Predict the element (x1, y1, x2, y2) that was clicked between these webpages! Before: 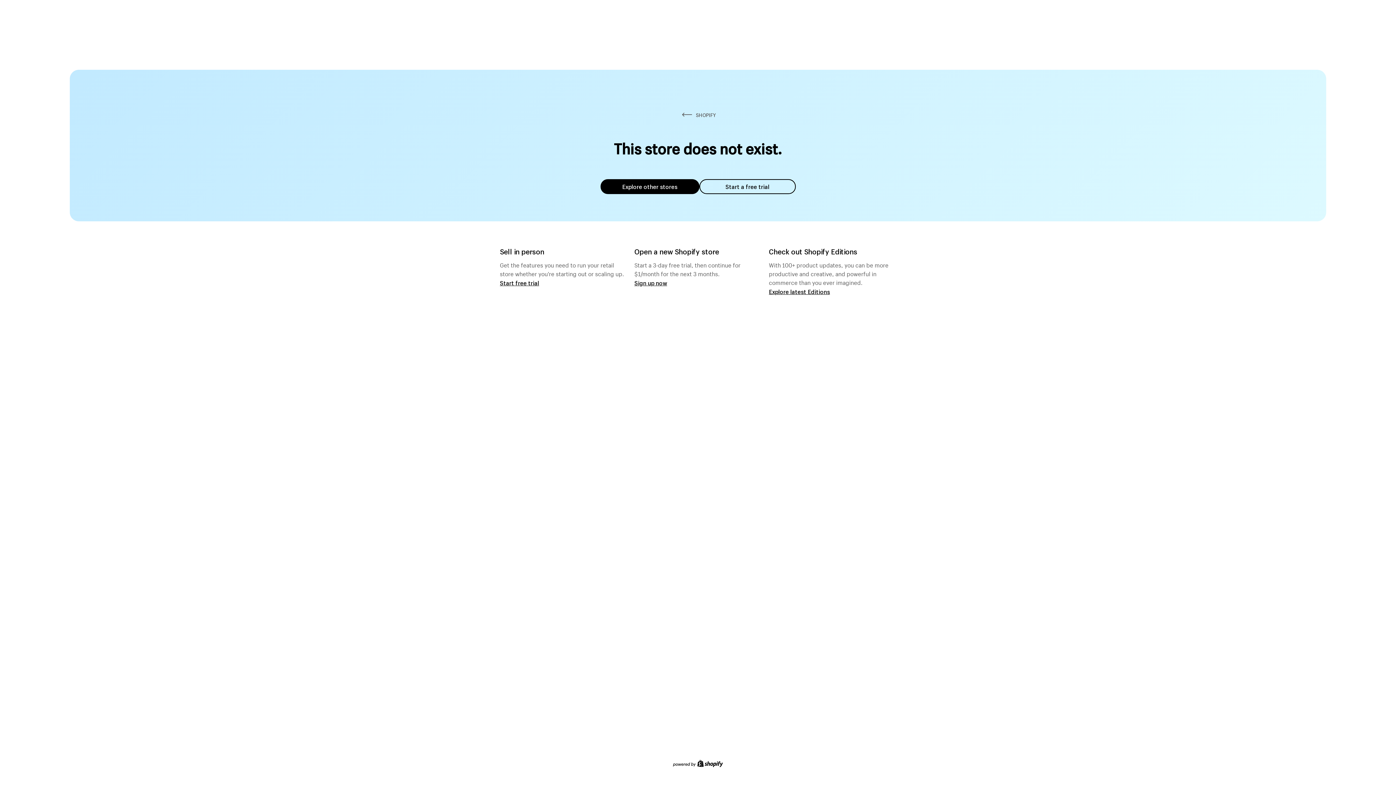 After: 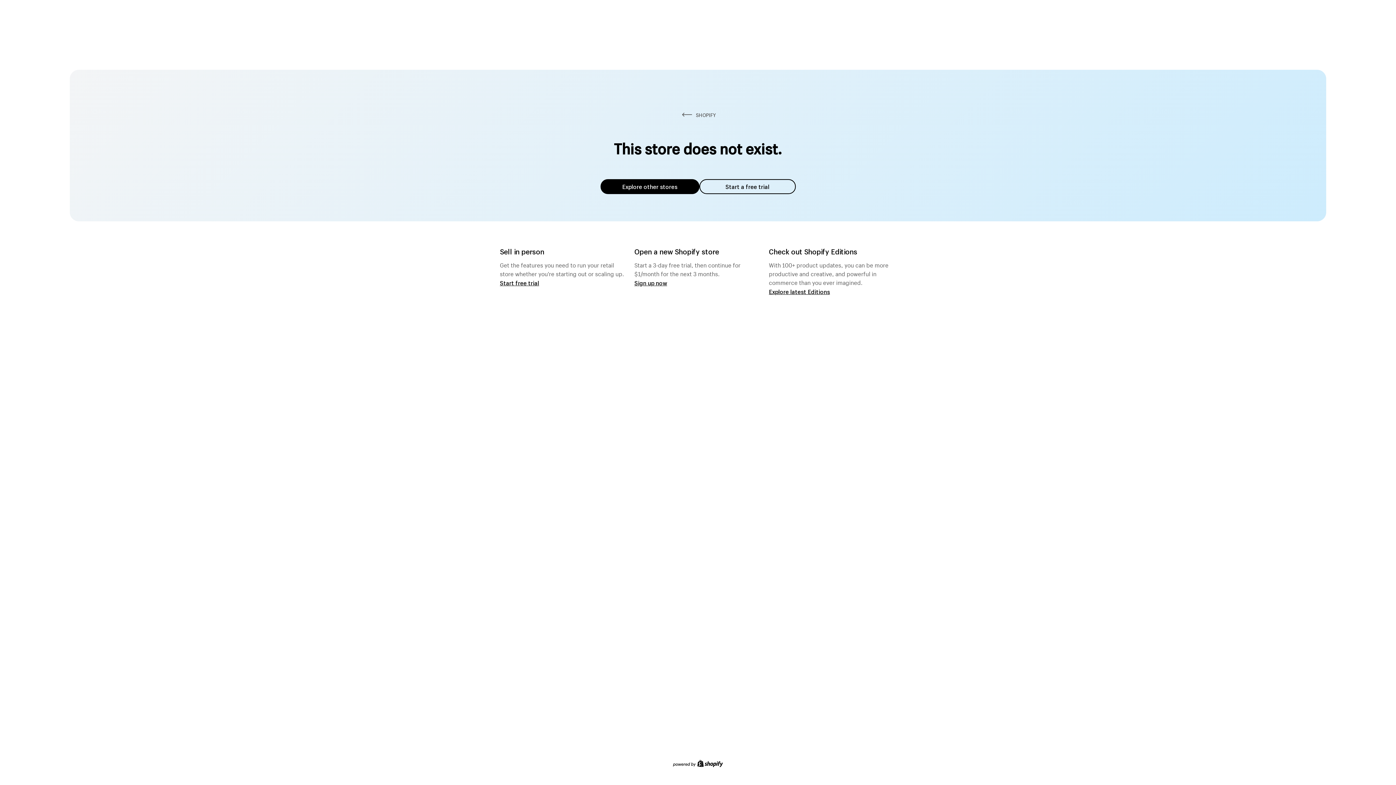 Action: bbox: (600, 179, 699, 194) label: Explore other stores